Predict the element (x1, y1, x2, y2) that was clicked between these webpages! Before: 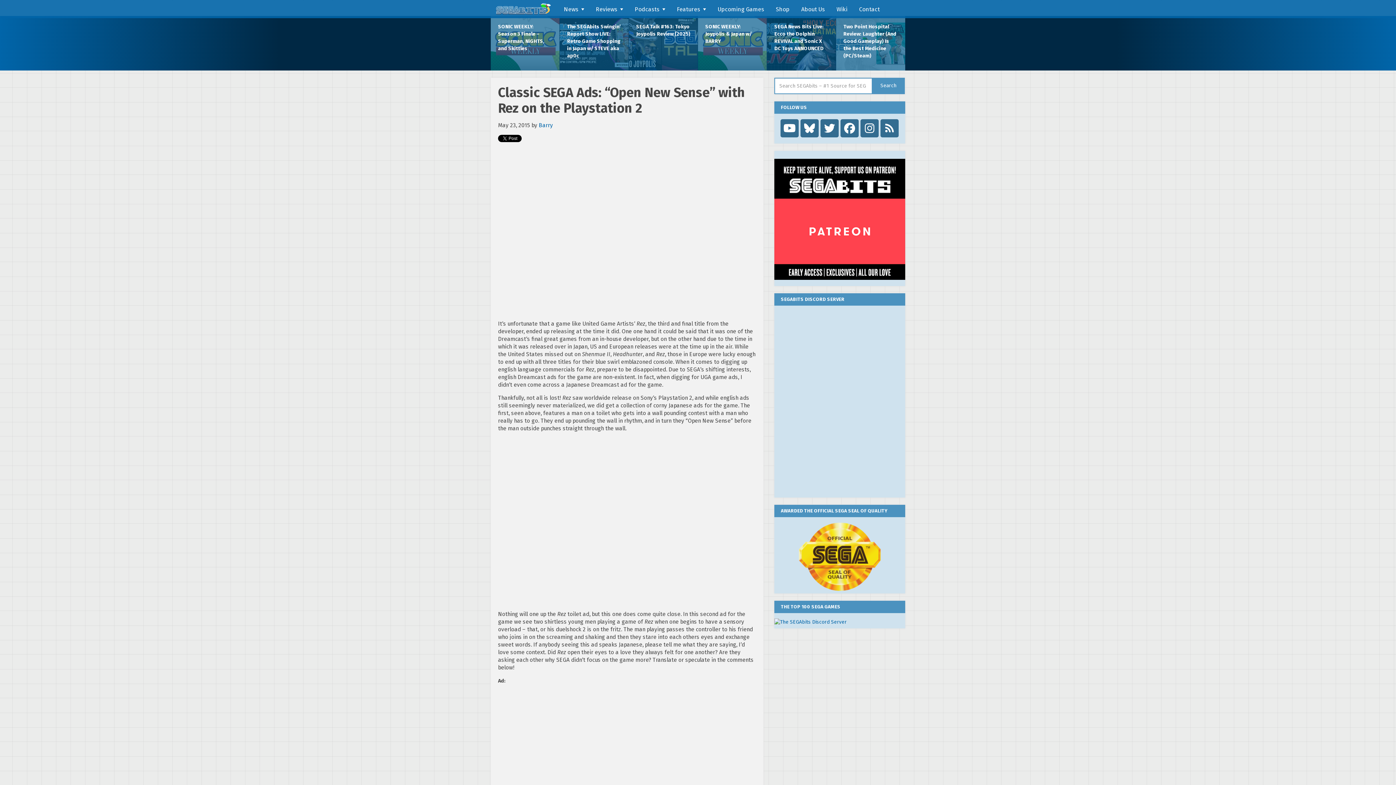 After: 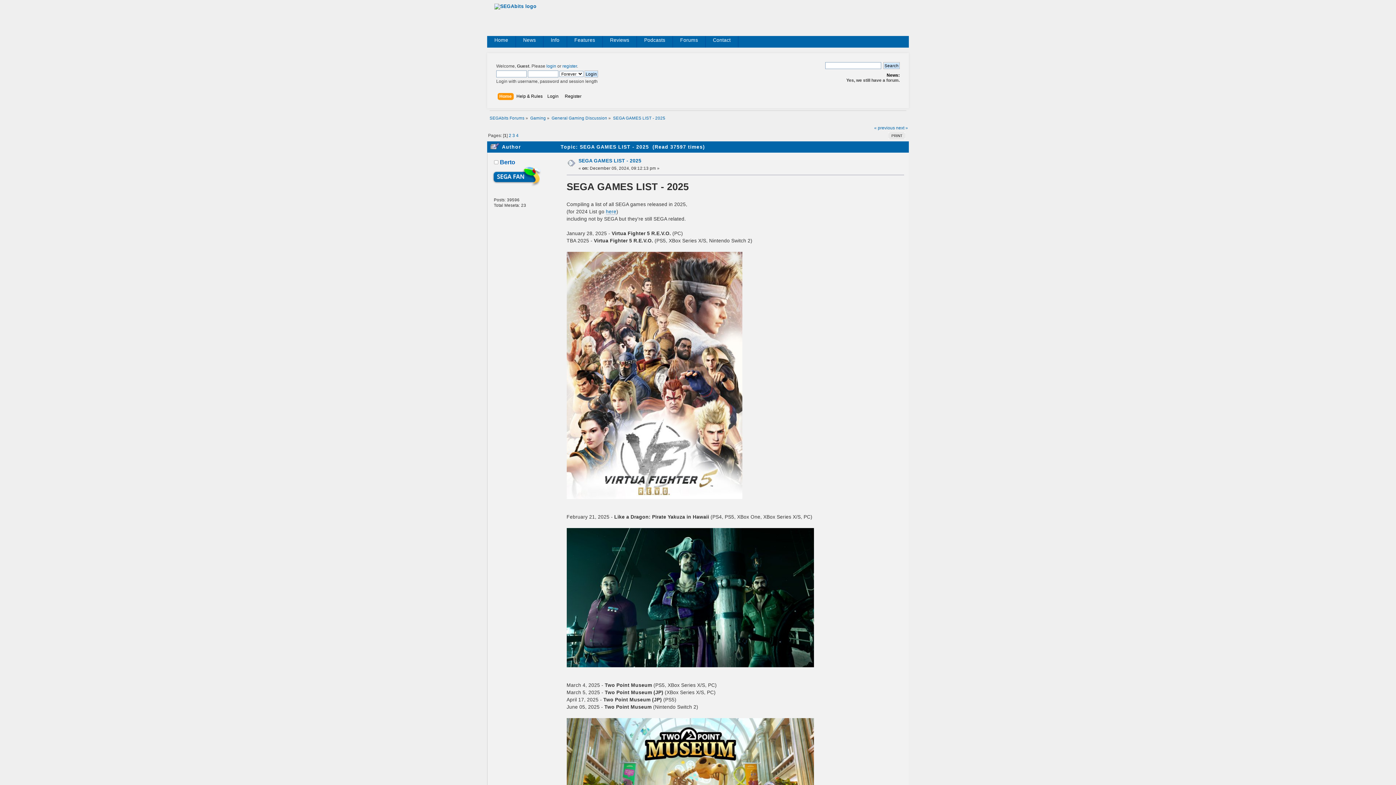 Action: label: Upcoming Games bbox: (712, 0, 770, 18)